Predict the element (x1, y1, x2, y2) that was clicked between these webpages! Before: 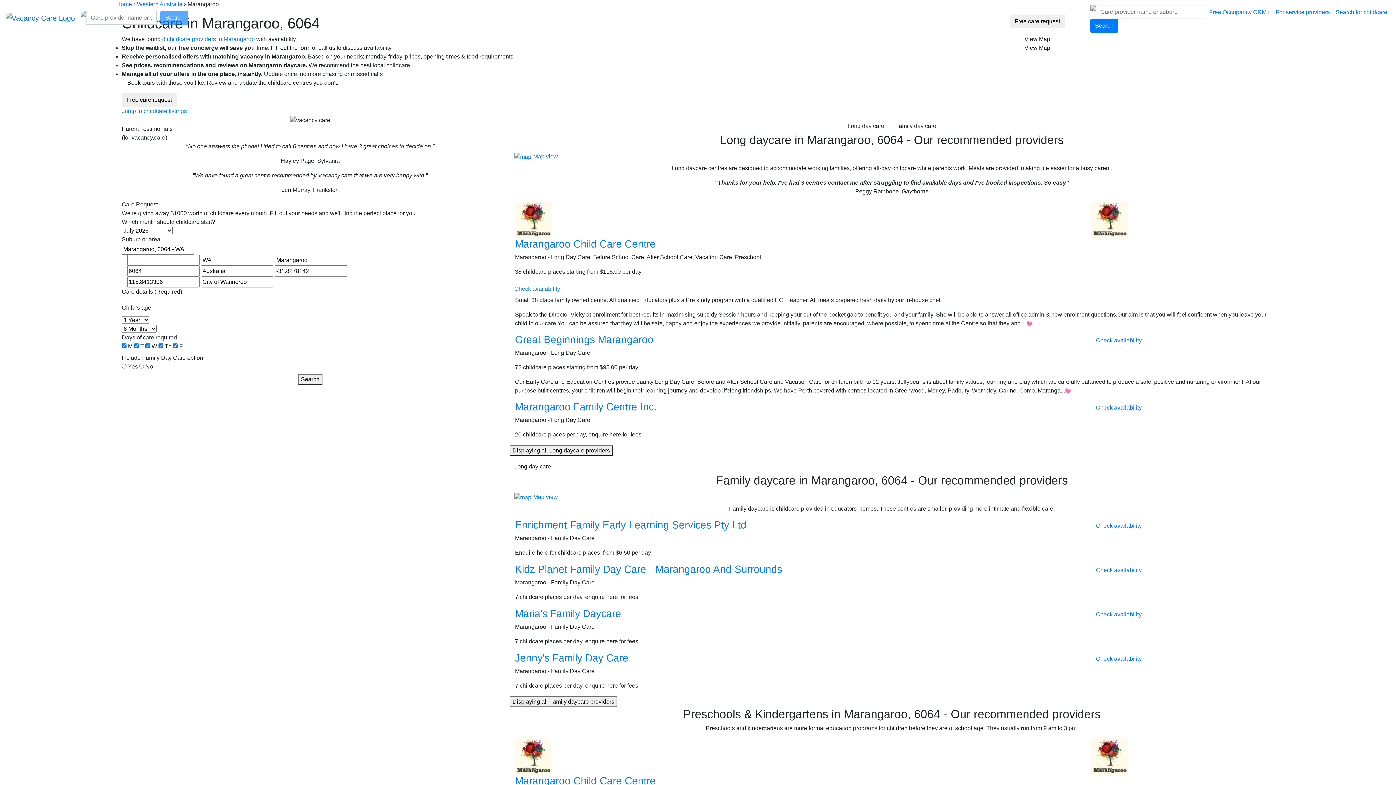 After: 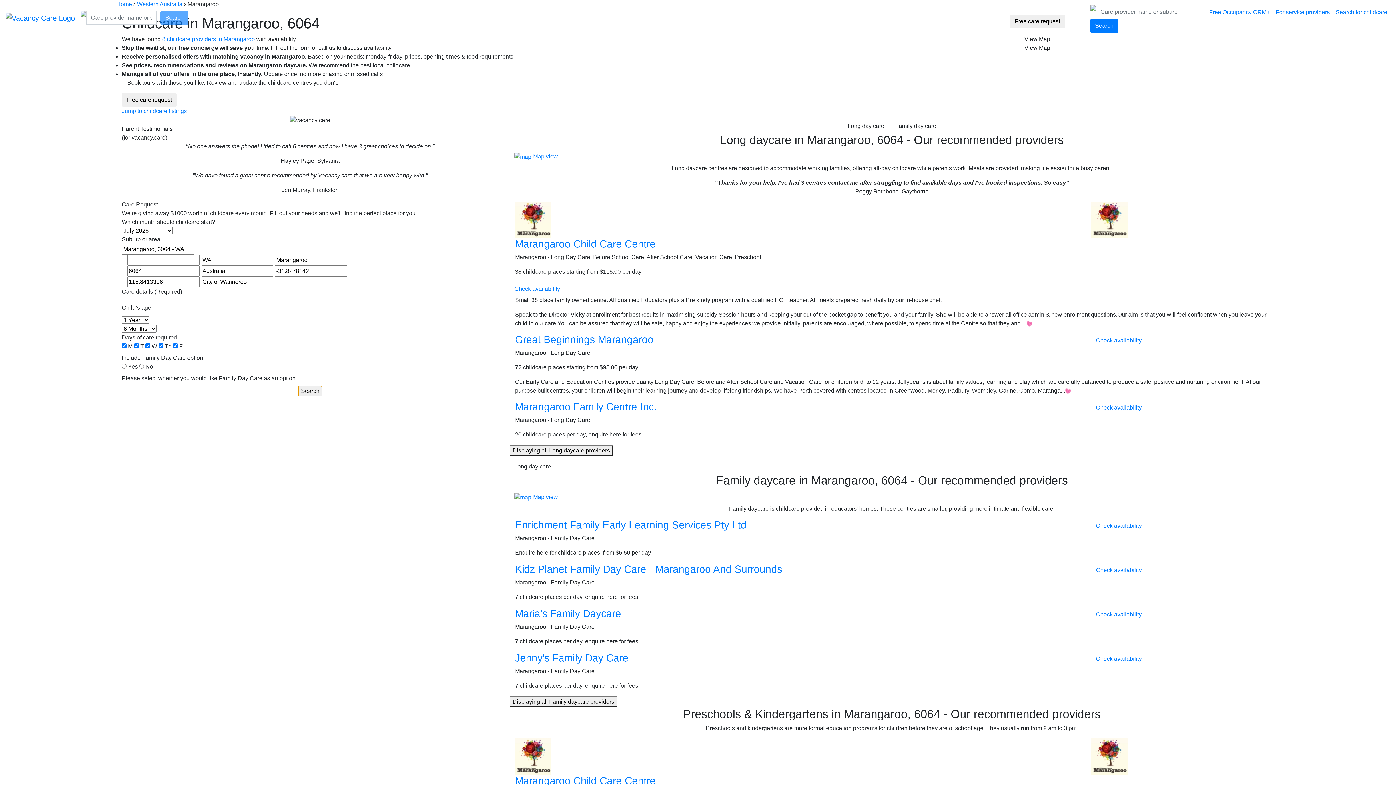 Action: bbox: (298, 374, 322, 385) label: Search